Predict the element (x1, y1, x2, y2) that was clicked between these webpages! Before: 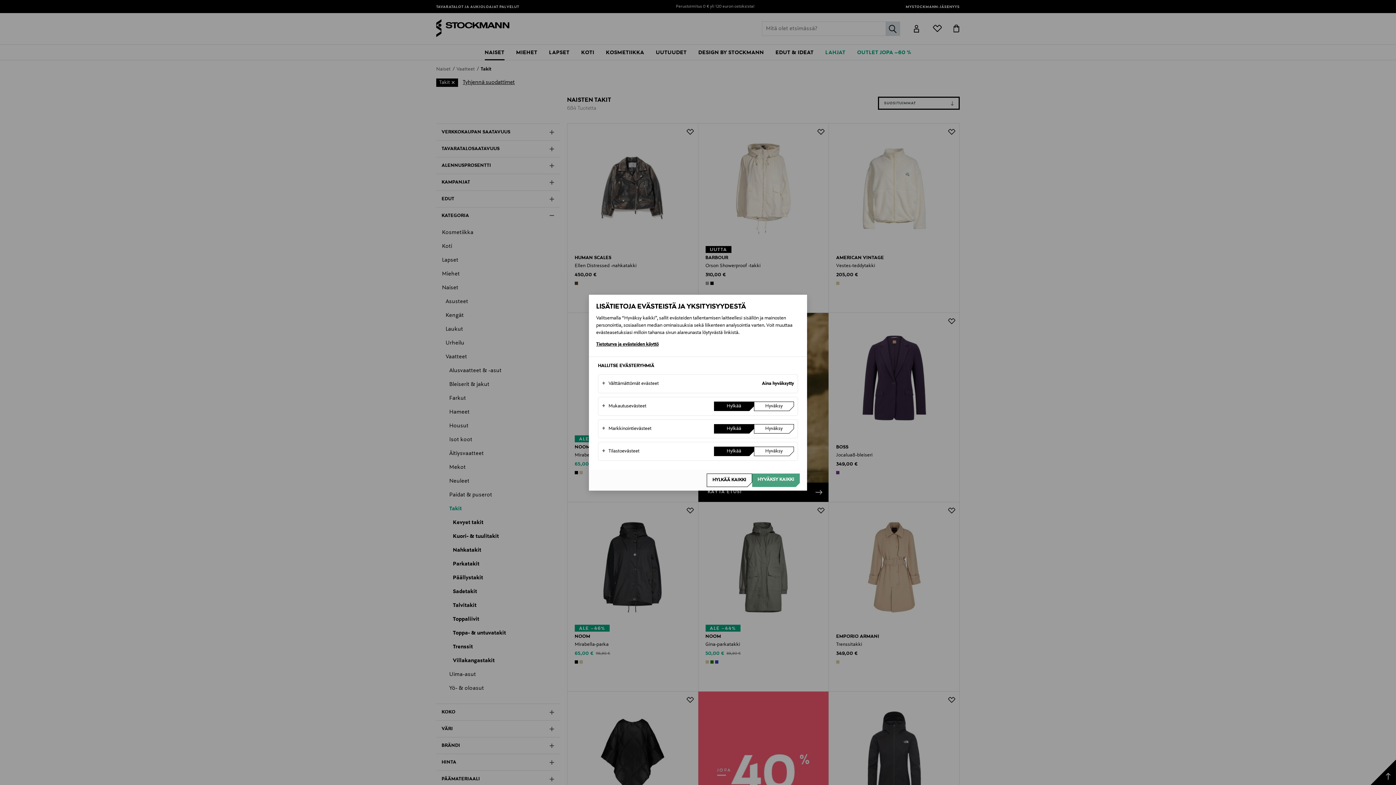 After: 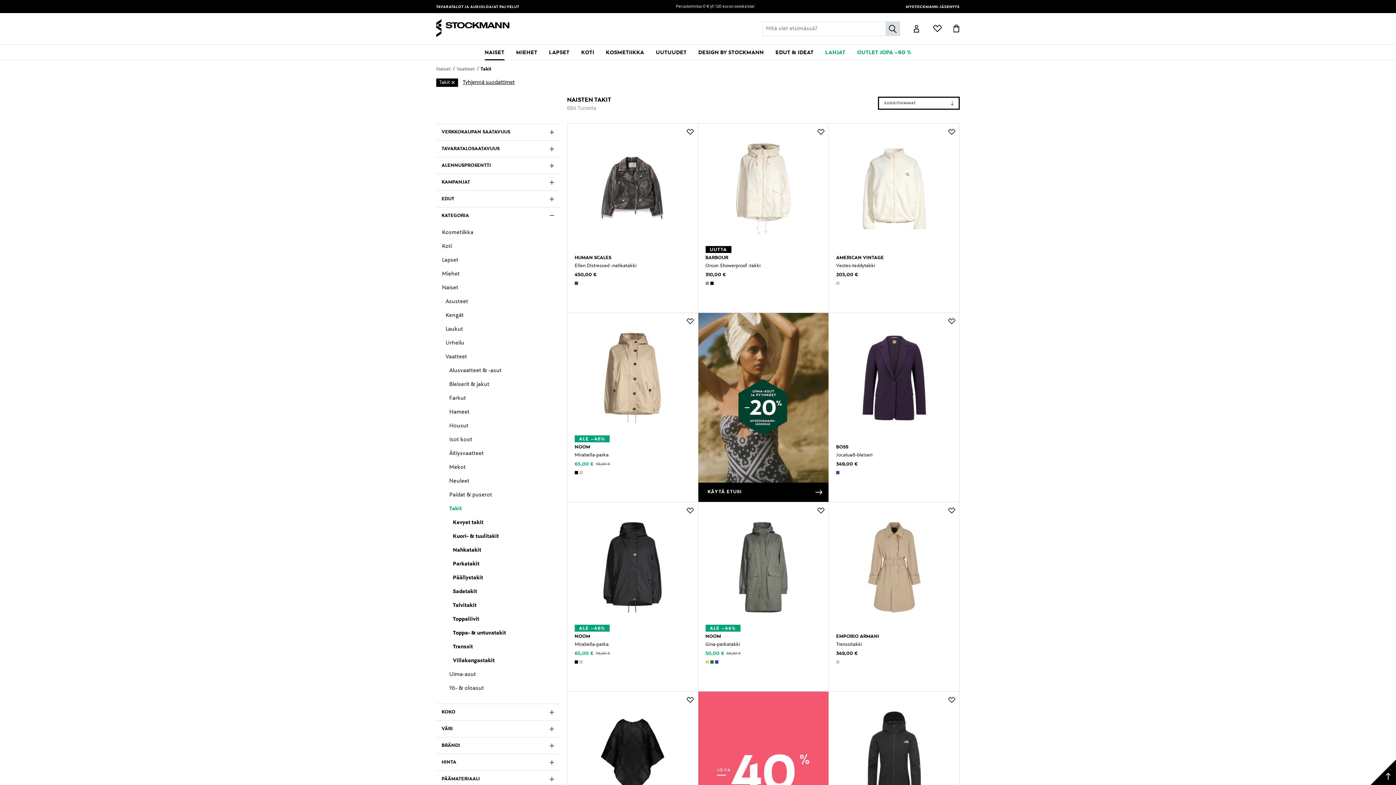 Action: label: Hyväksy kaikki bbox: (752, 473, 800, 487)